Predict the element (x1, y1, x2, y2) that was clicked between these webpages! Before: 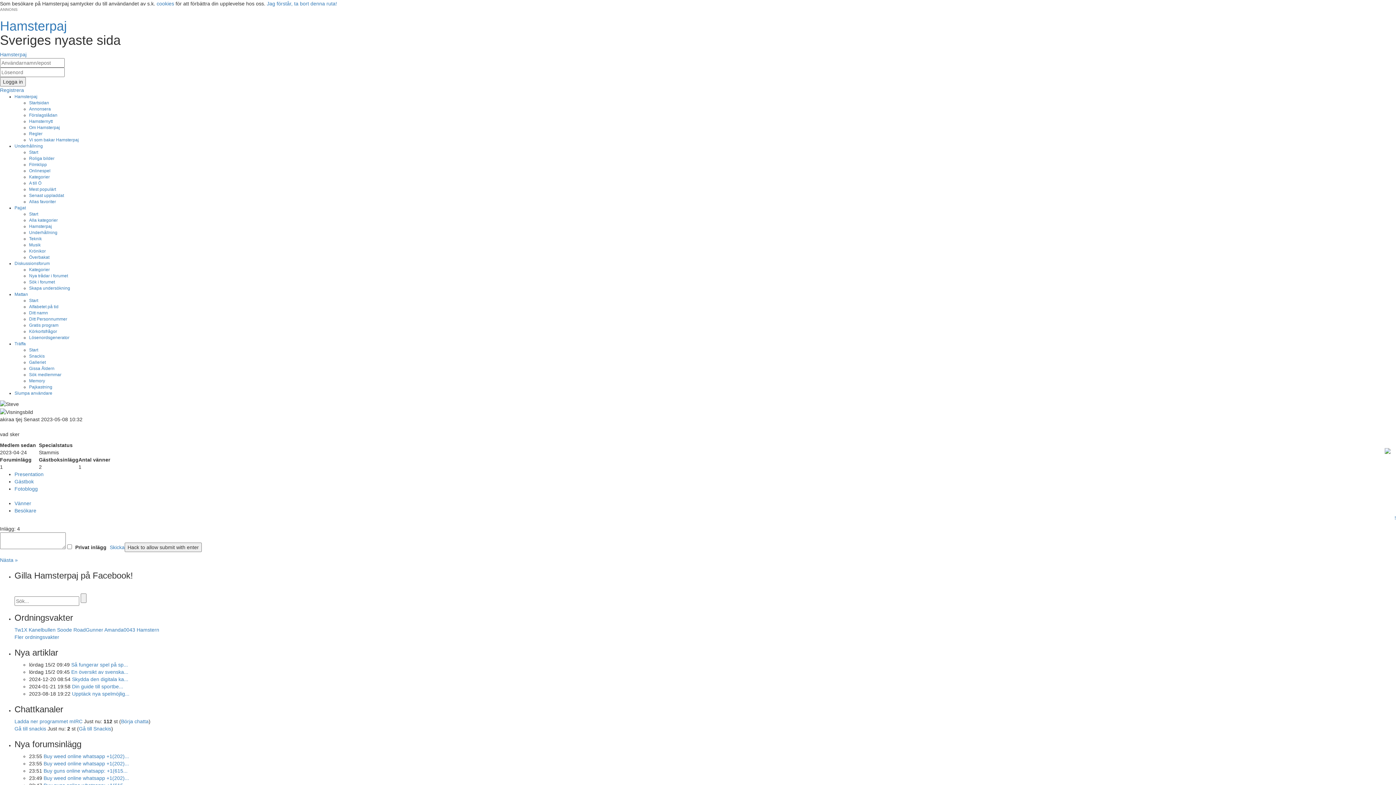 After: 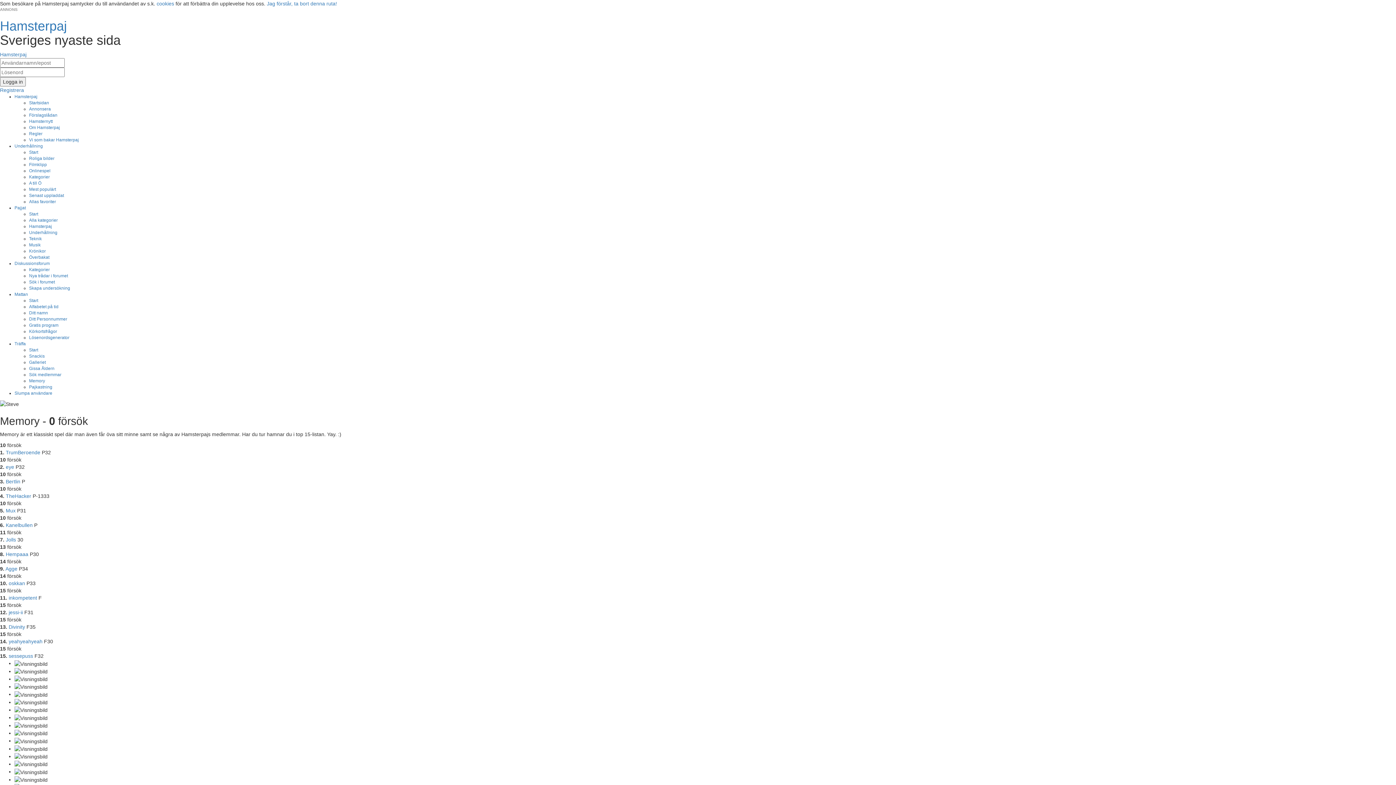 Action: label: Memory bbox: (29, 378, 45, 383)